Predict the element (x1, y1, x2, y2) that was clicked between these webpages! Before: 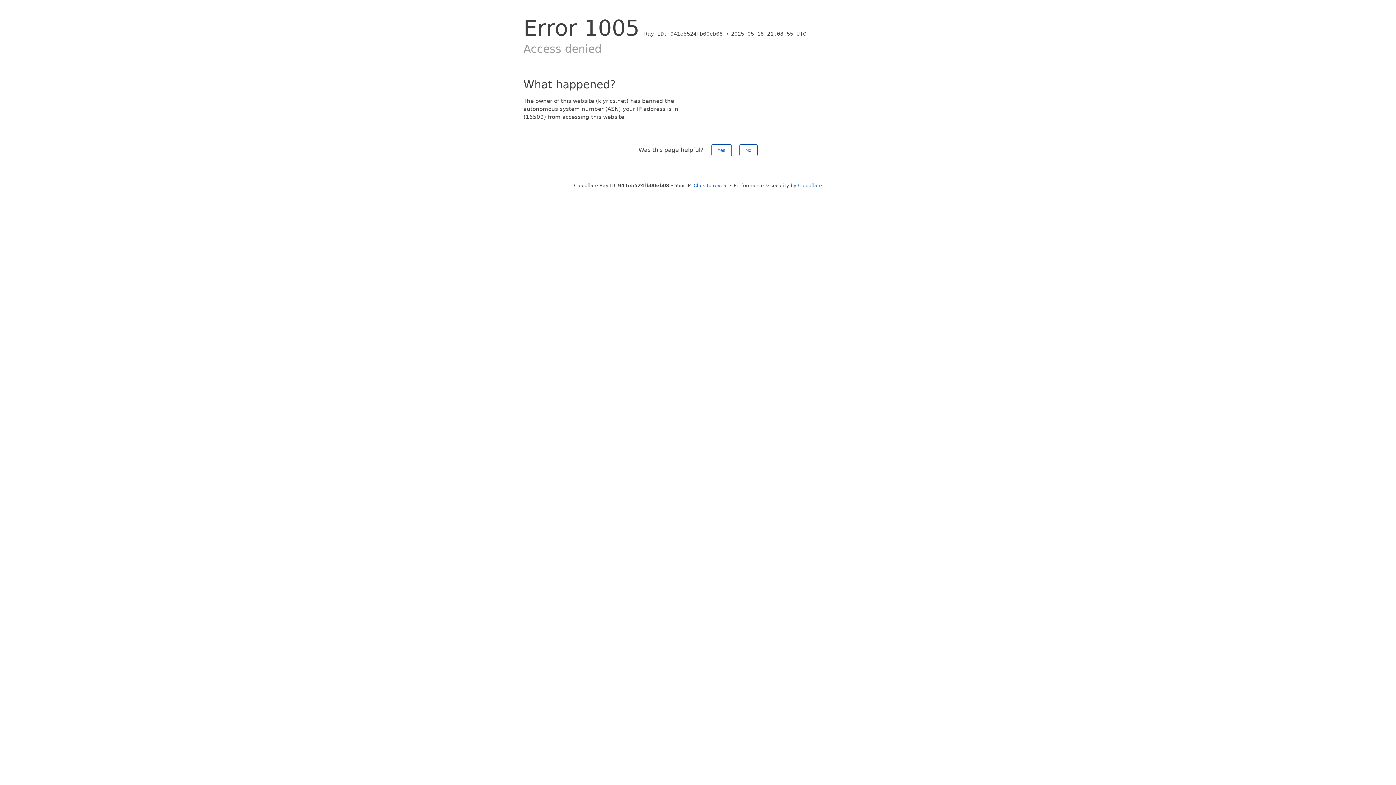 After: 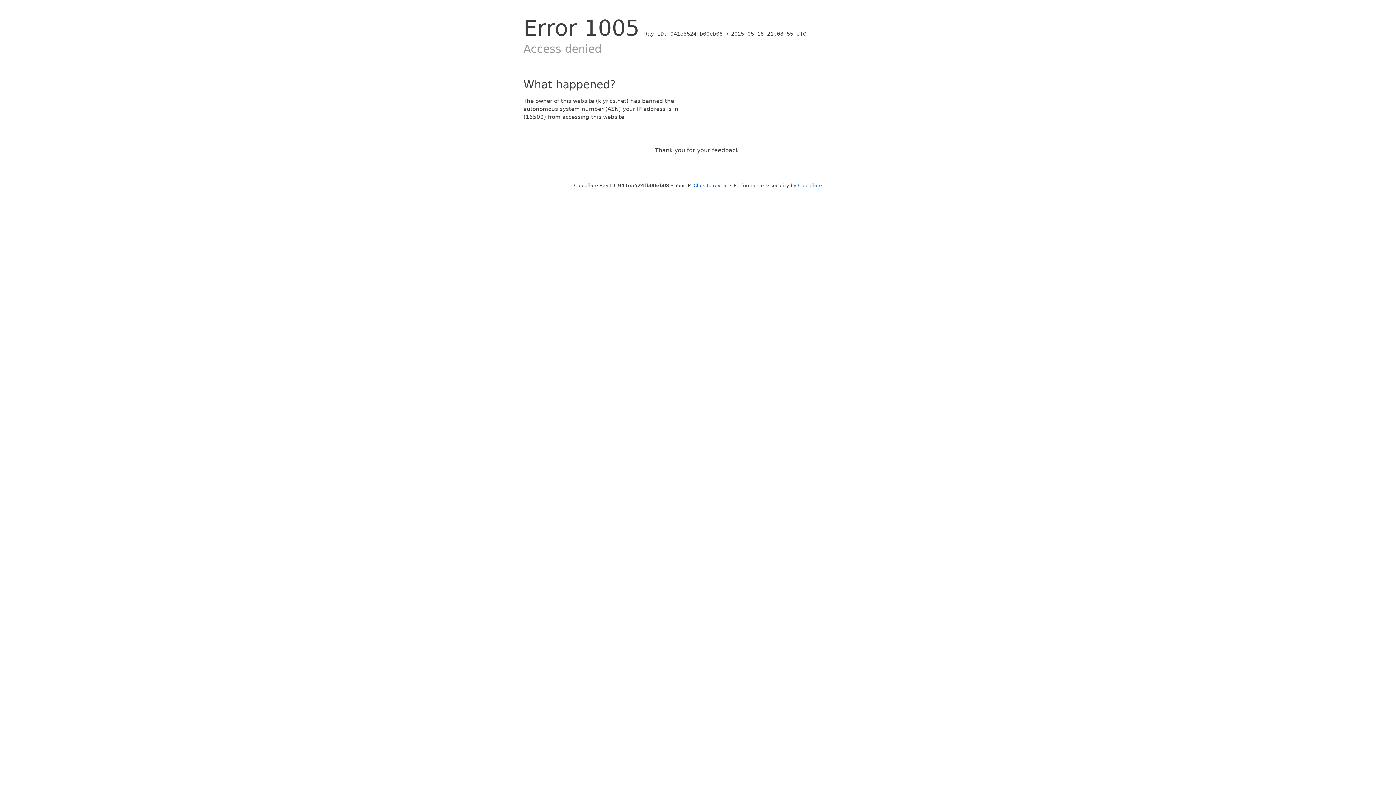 Action: label: No bbox: (739, 144, 757, 156)